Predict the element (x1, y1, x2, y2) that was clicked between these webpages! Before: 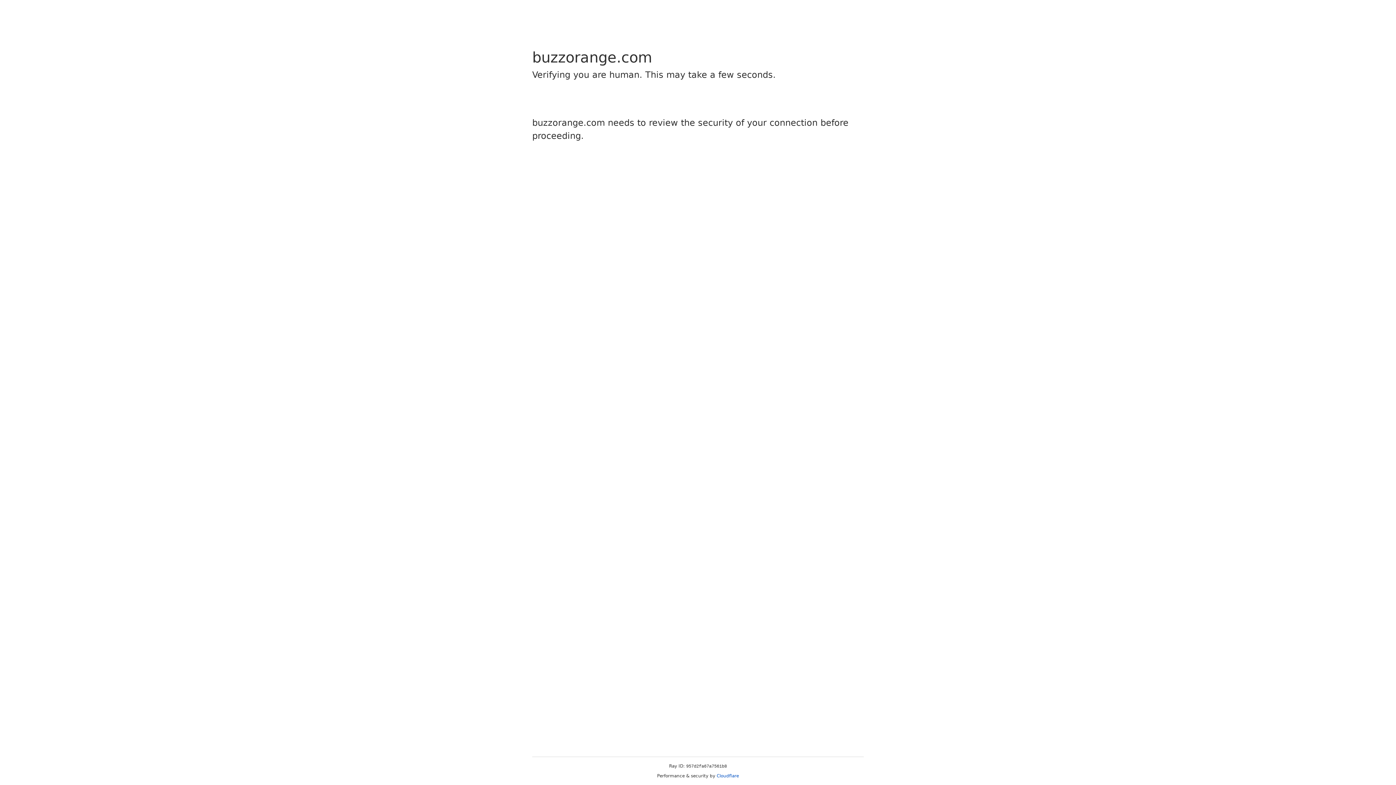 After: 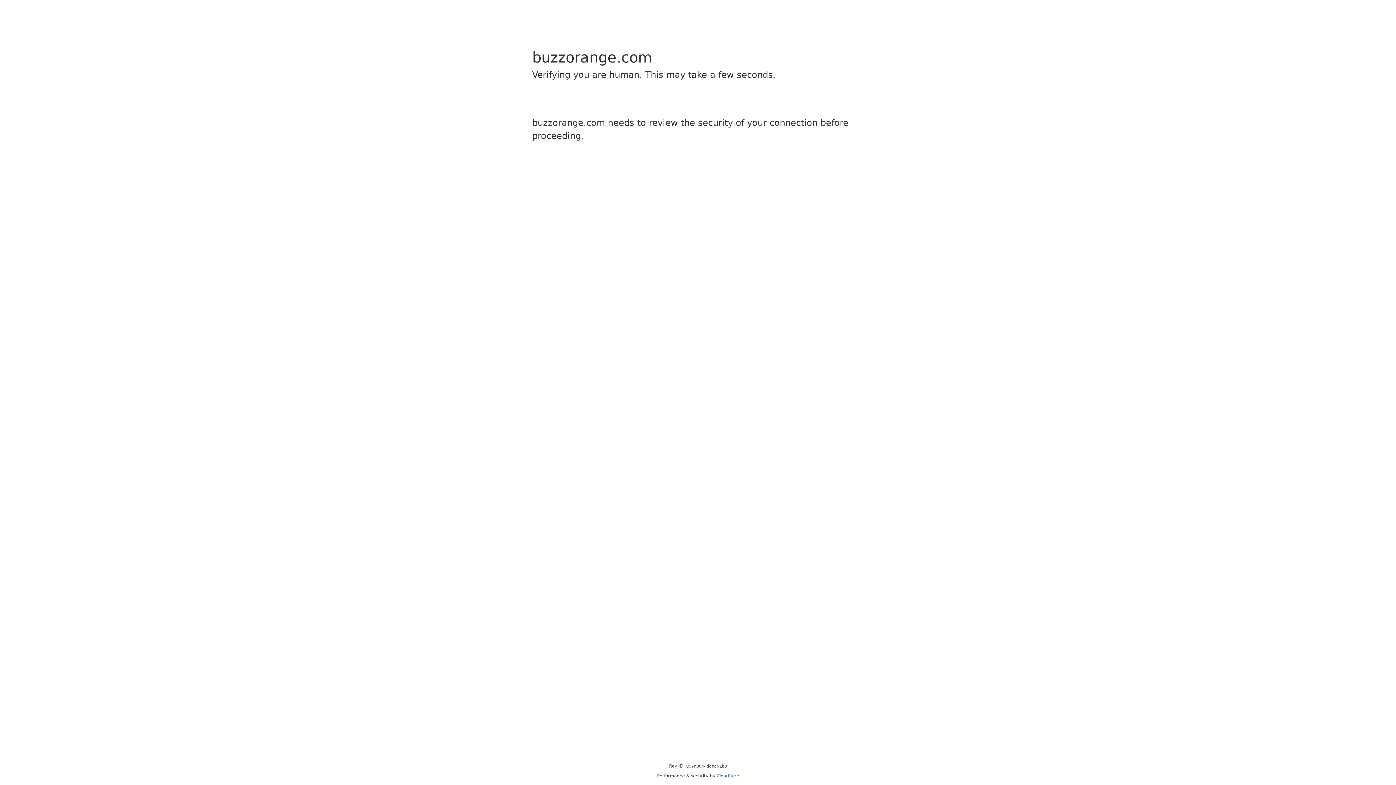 Action: label: Cloudflare bbox: (716, 773, 739, 778)